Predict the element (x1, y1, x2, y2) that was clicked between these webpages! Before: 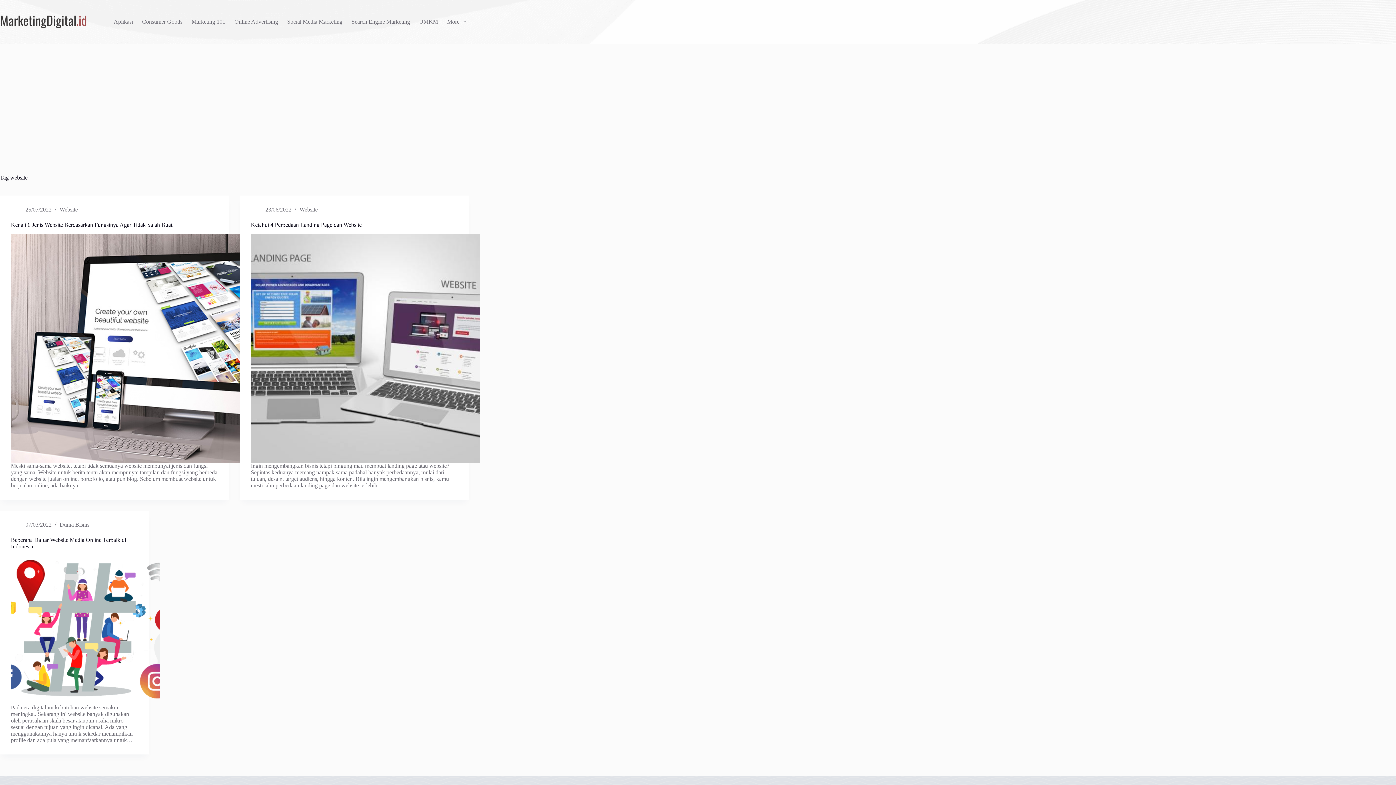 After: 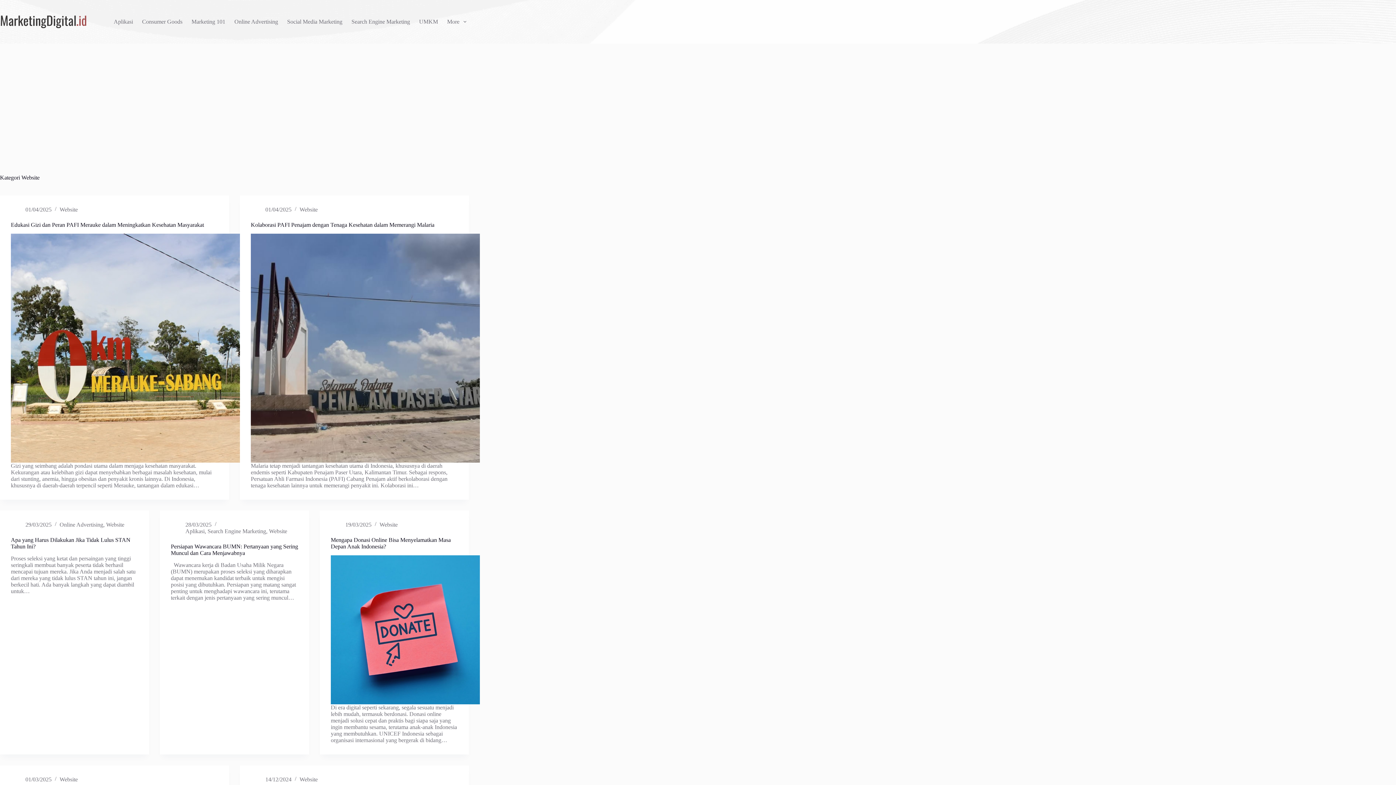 Action: bbox: (299, 206, 317, 212) label: Website